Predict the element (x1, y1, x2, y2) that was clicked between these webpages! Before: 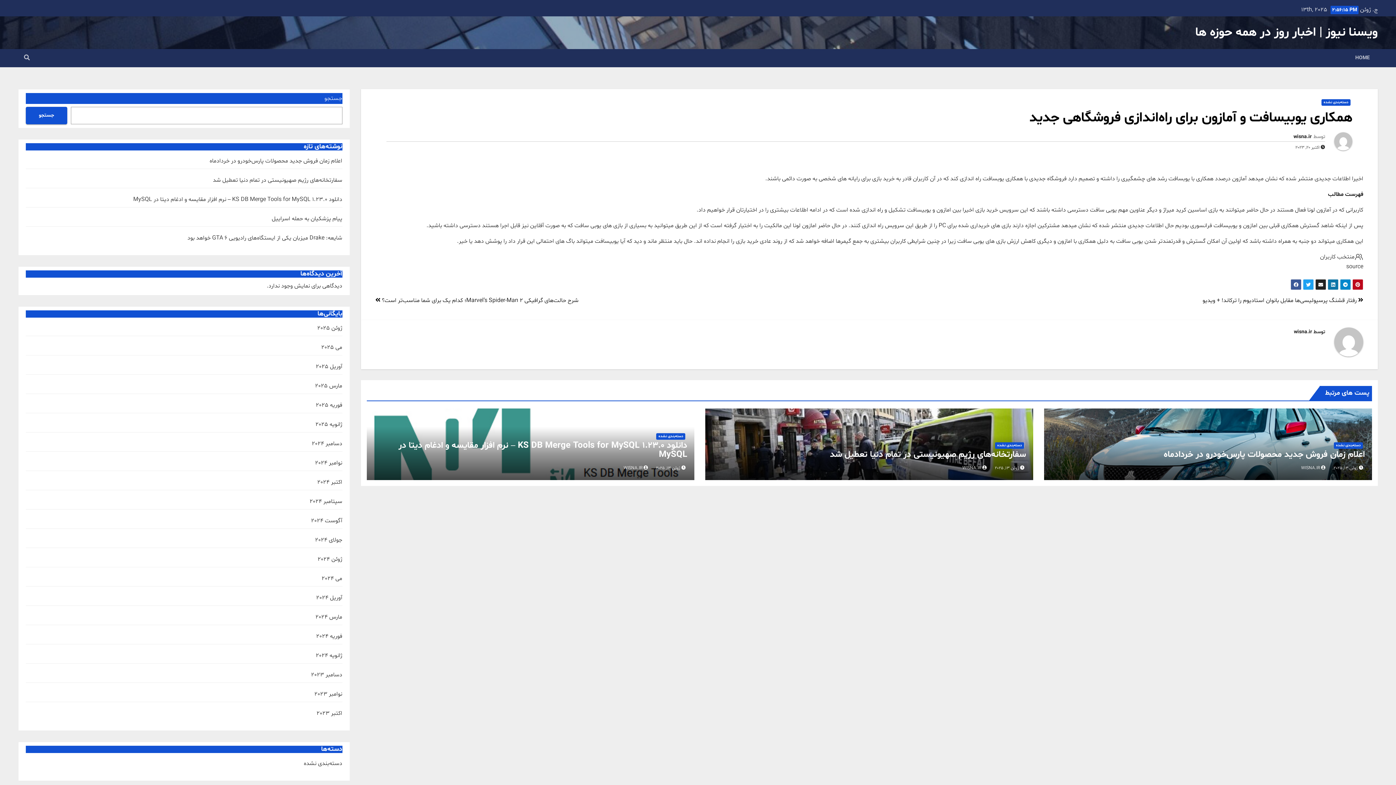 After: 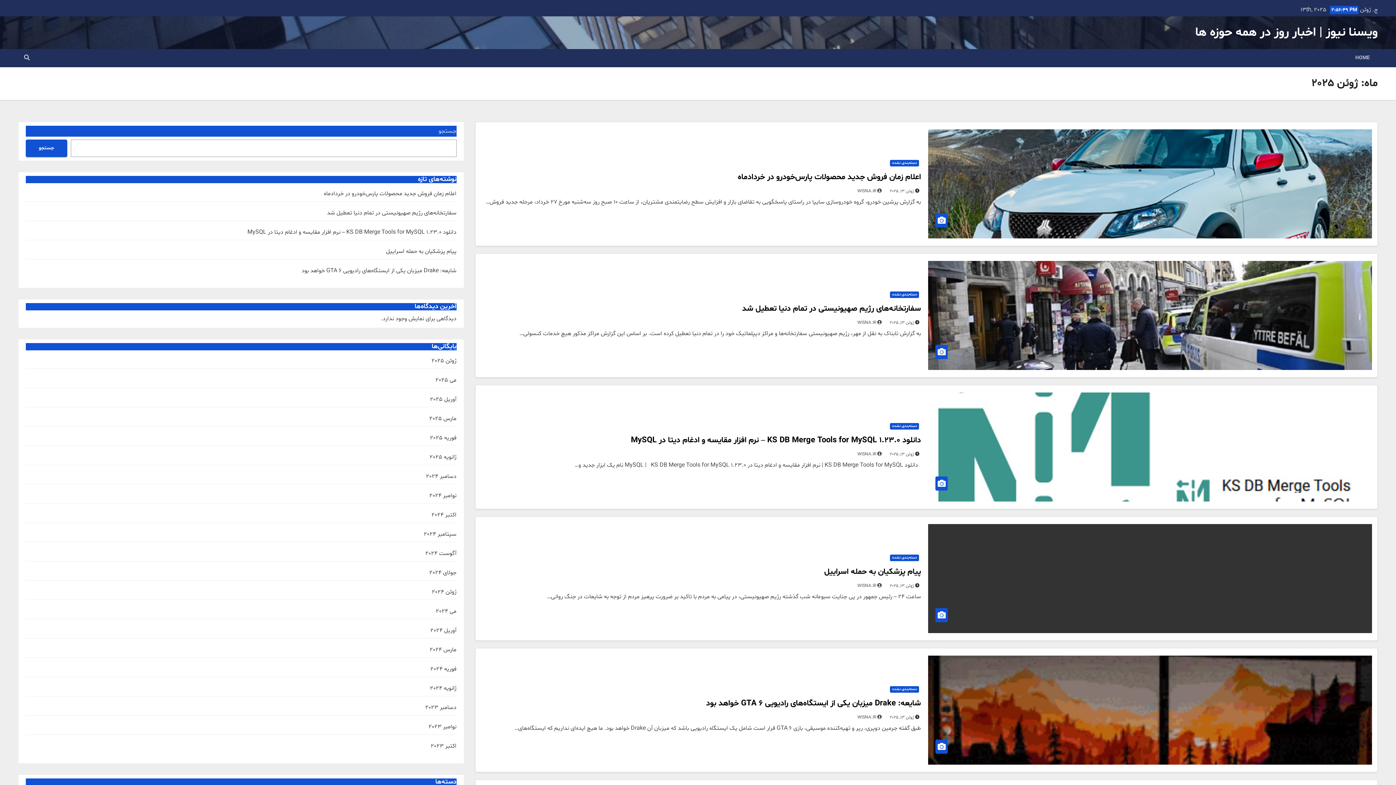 Action: bbox: (317, 324, 342, 332) label: ژوئن 2025